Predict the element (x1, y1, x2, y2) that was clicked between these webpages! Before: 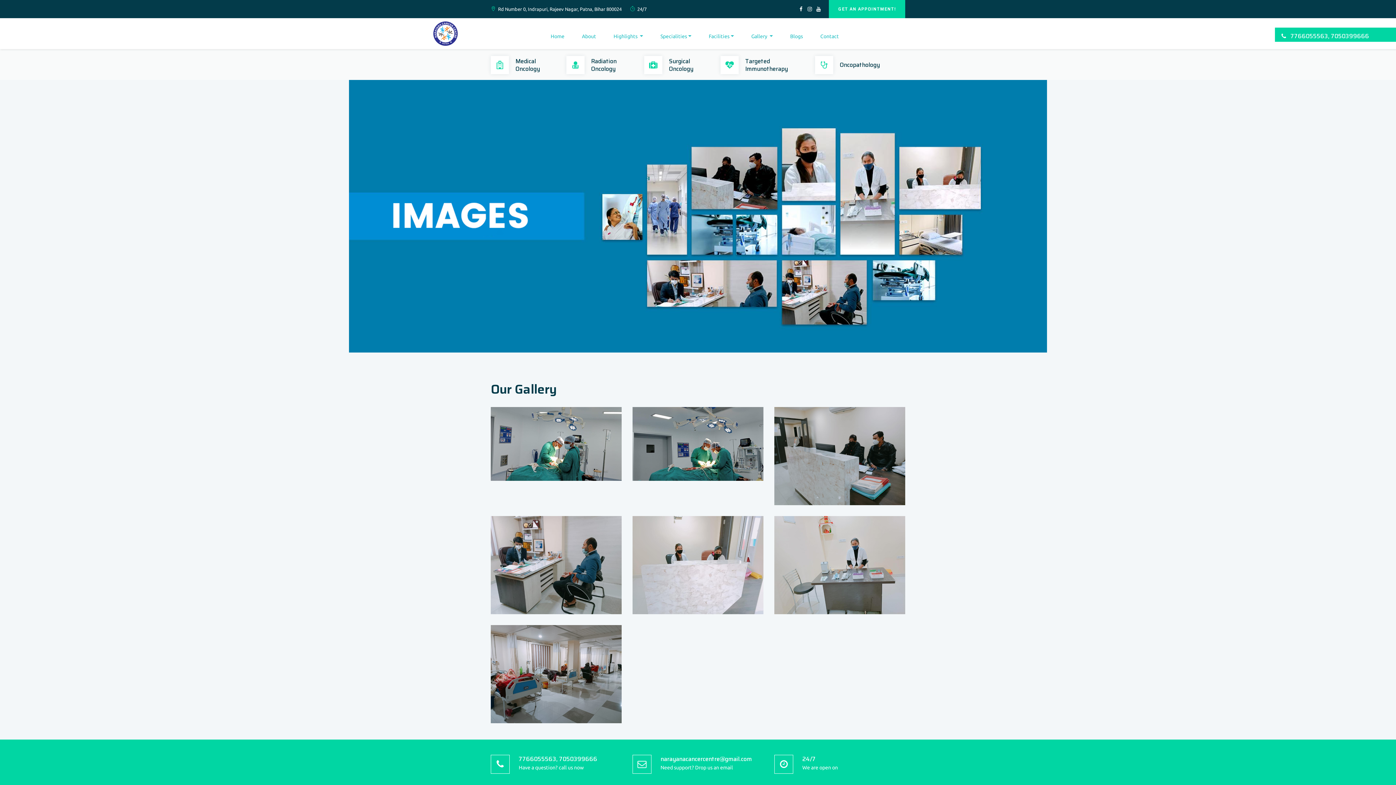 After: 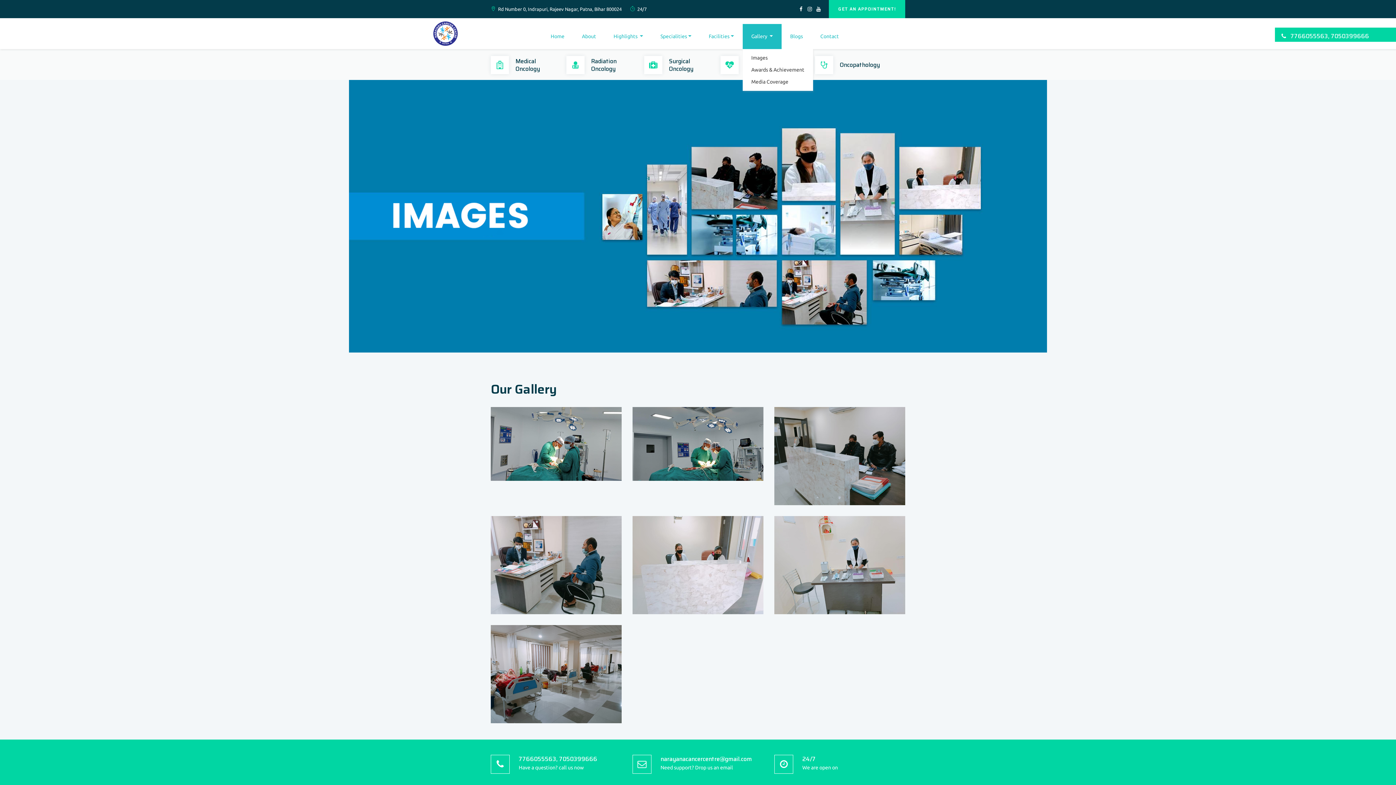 Action: bbox: (742, 24, 781, 49) label: Gallery 